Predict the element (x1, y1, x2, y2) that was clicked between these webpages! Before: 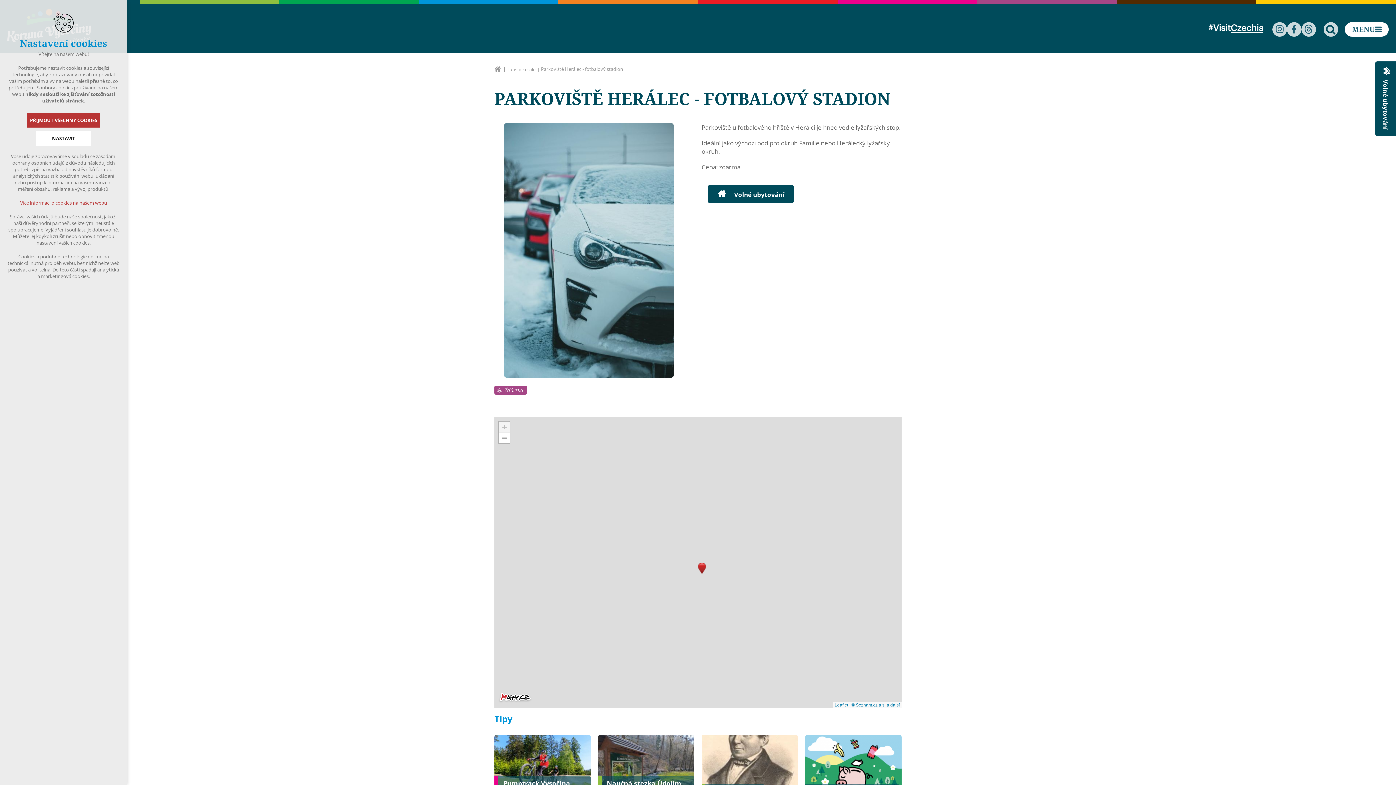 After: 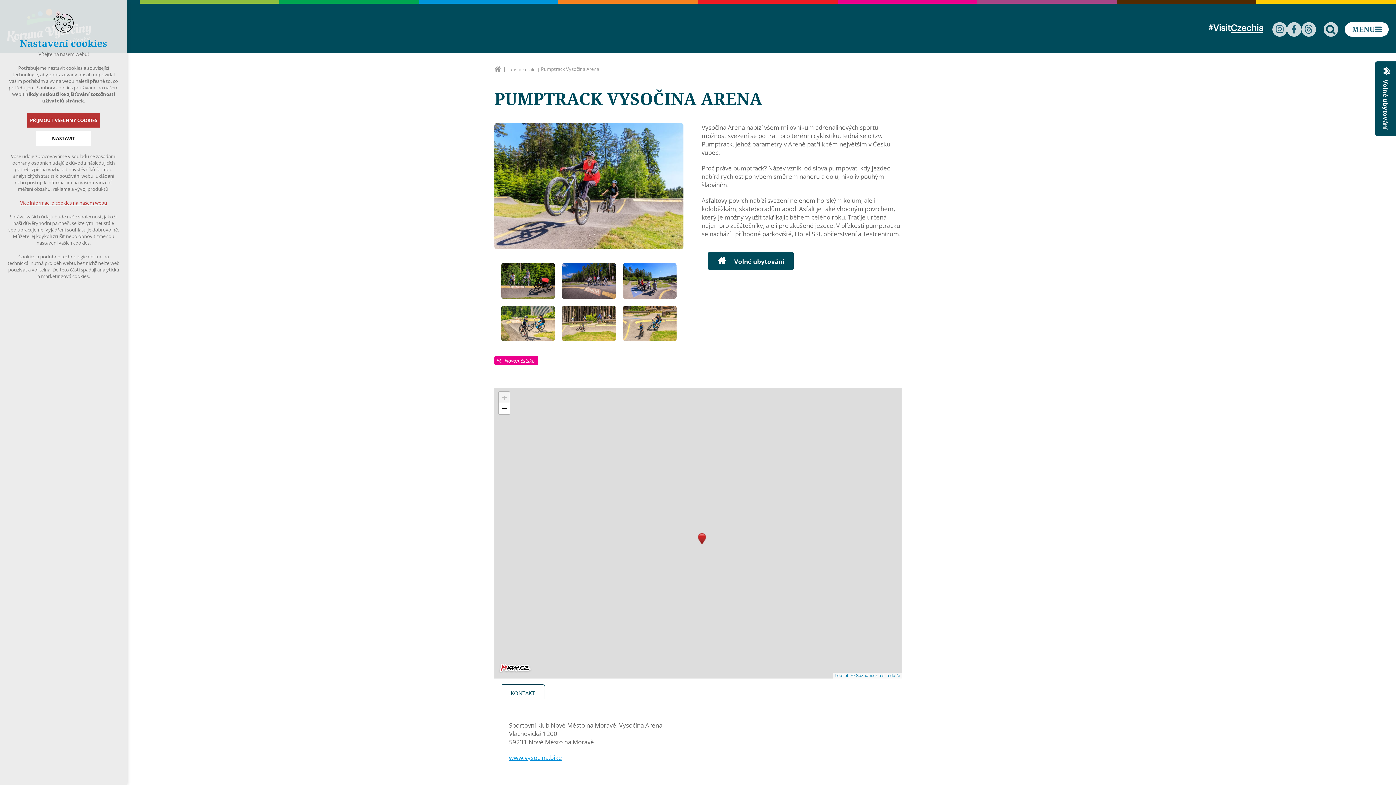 Action: label: Pumptrack Vysočina Arena bbox: (494, 735, 590, 799)